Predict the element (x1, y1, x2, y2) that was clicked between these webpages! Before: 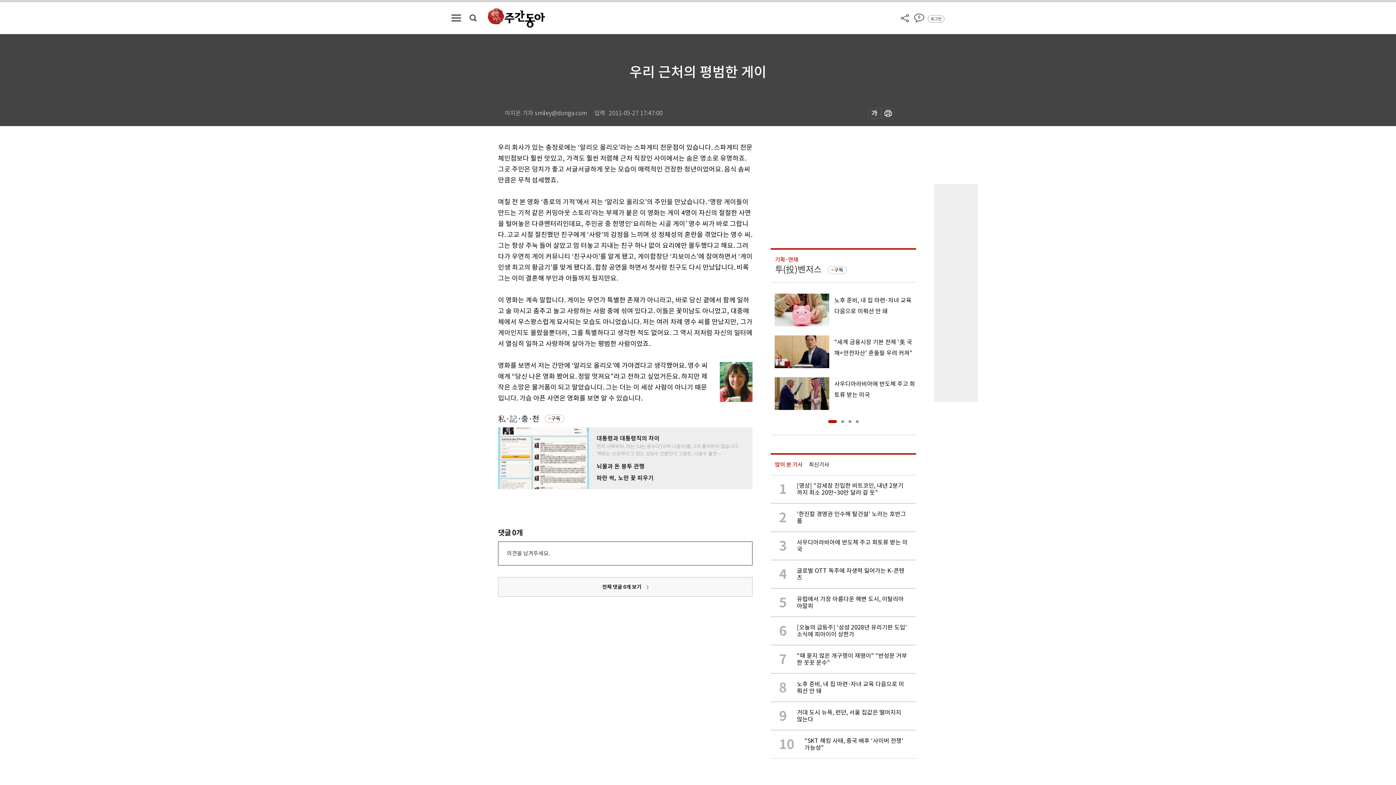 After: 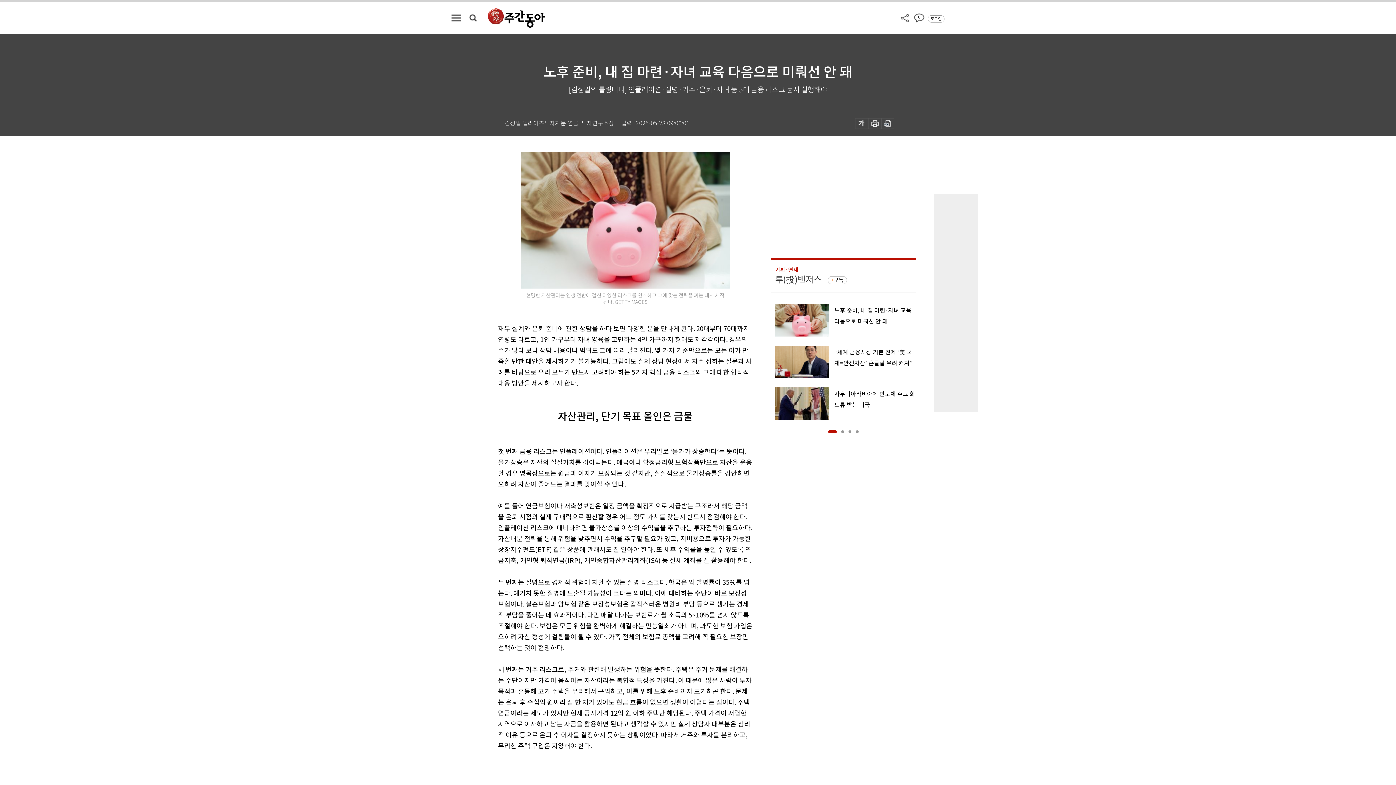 Action: bbox: (770, 293, 916, 326) label: 노후 준비, 내 집 마련·자녀 교육 다음으로 미뤄선 안 돼